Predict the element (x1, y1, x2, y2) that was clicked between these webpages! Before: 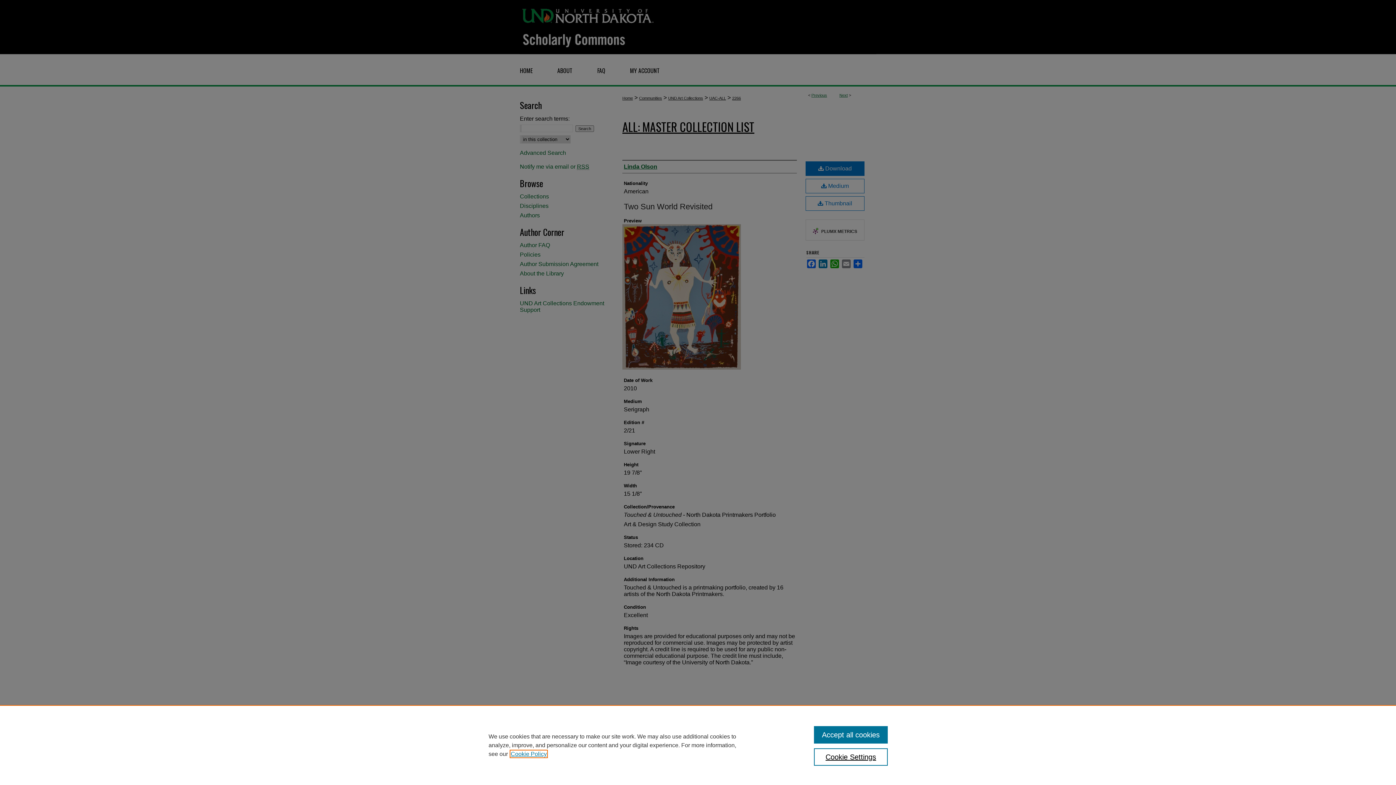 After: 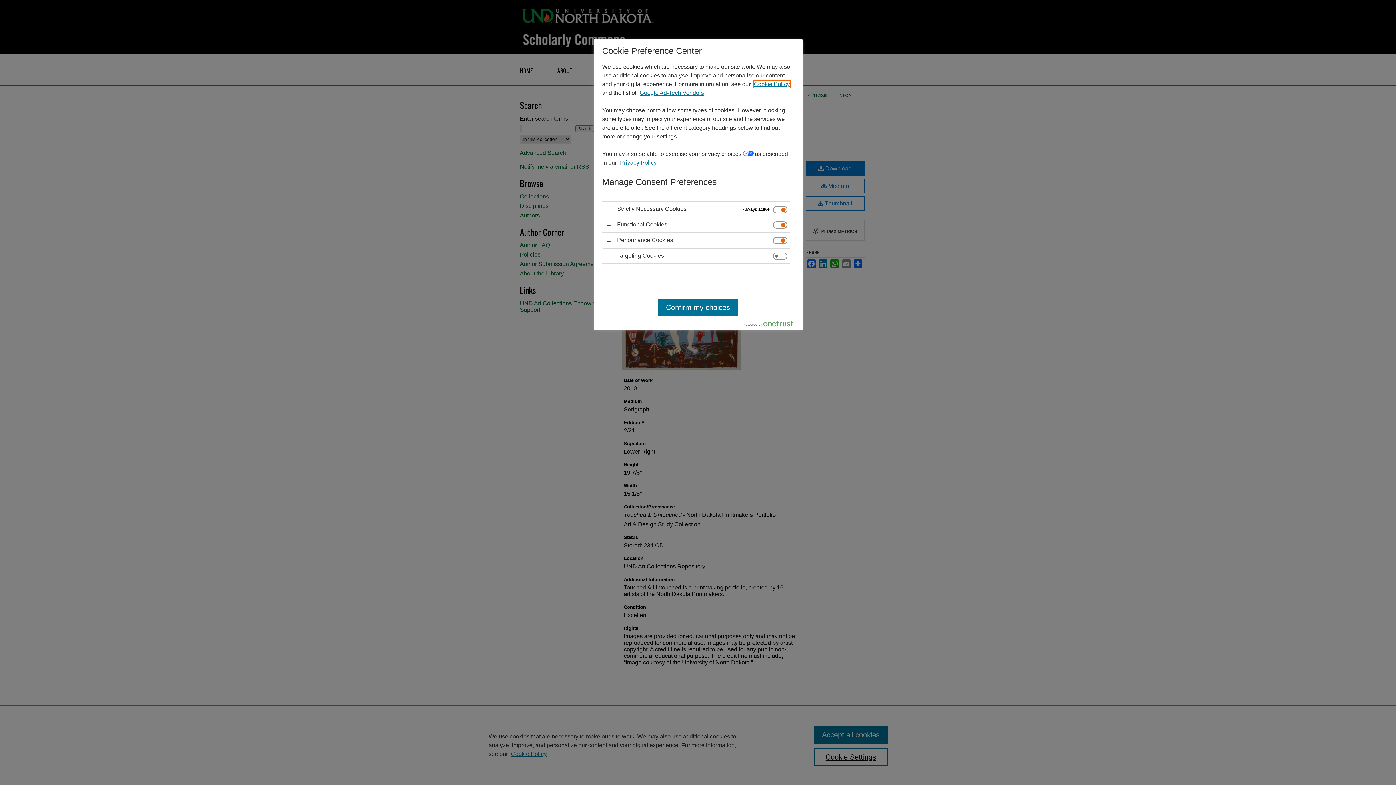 Action: label: Cookie Settings bbox: (814, 748, 887, 766)